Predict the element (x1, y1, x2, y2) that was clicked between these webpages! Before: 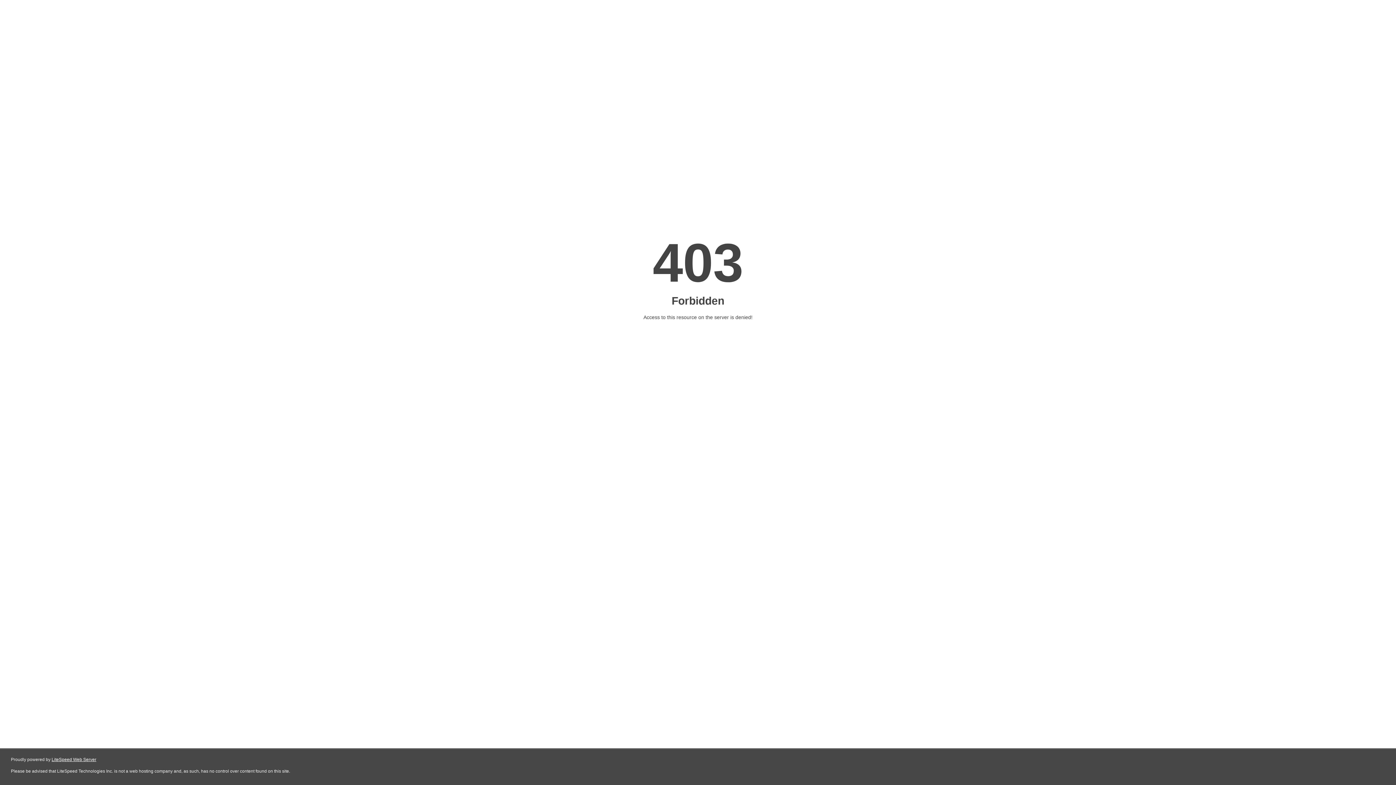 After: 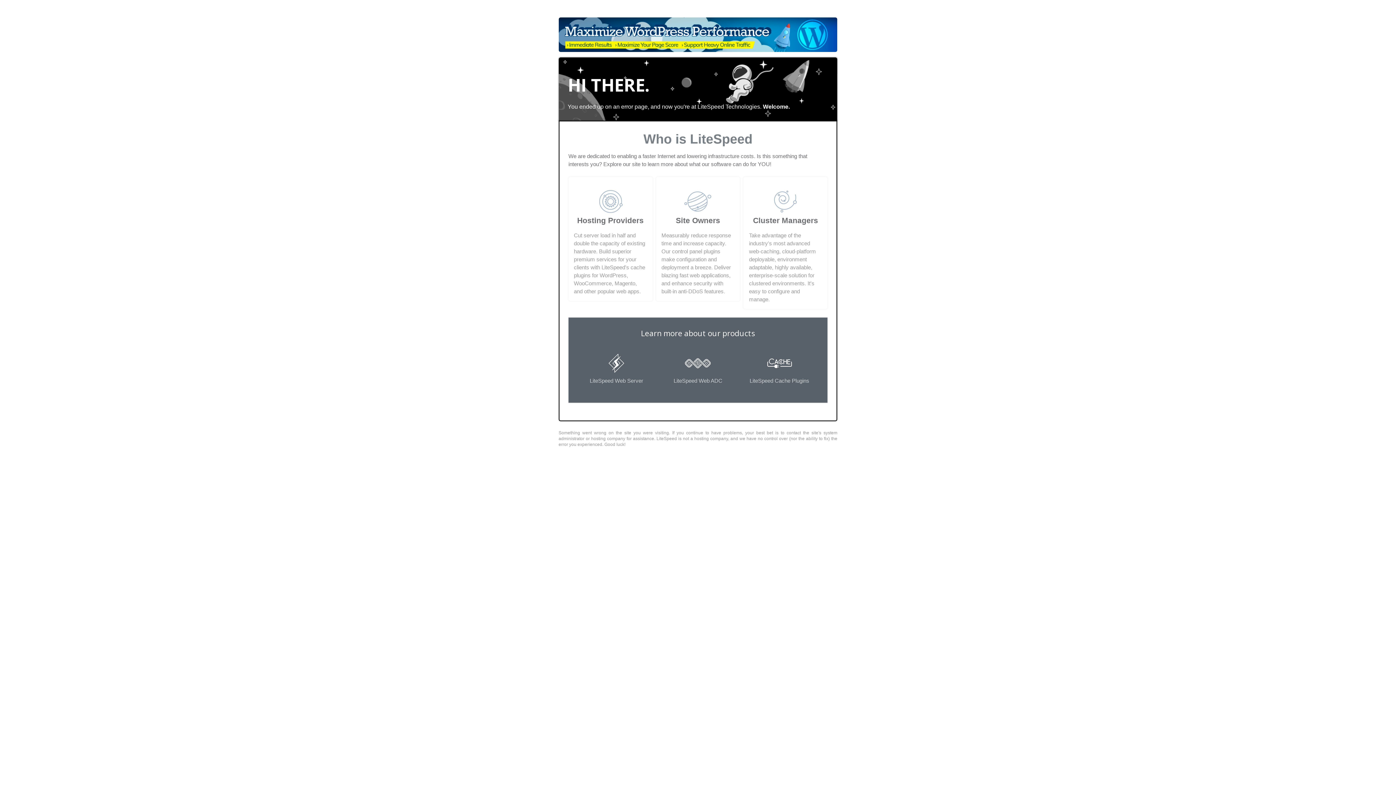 Action: bbox: (51, 757, 96, 762) label: LiteSpeed Web Server